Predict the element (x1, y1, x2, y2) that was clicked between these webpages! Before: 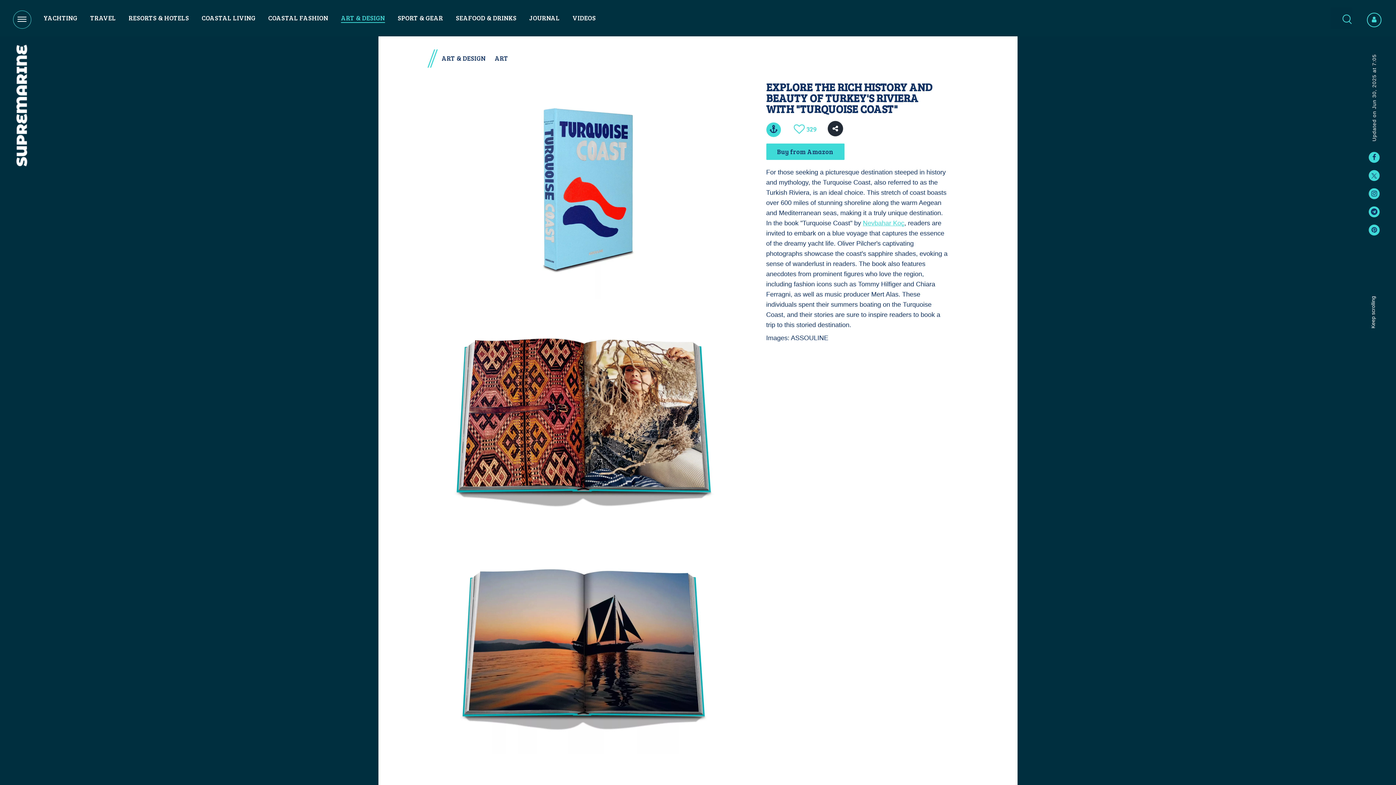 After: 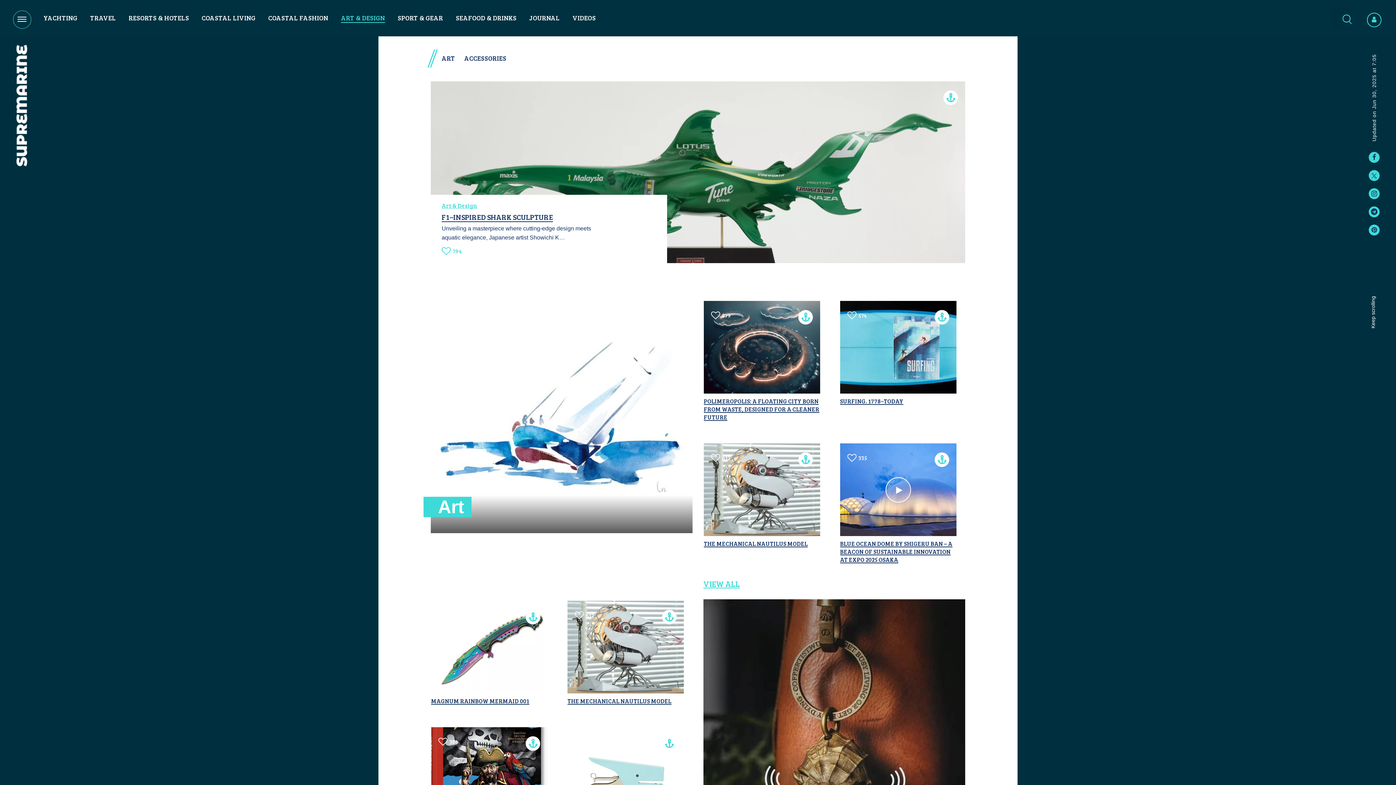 Action: bbox: (441, 53, 485, 63) label: ART & DESIGN